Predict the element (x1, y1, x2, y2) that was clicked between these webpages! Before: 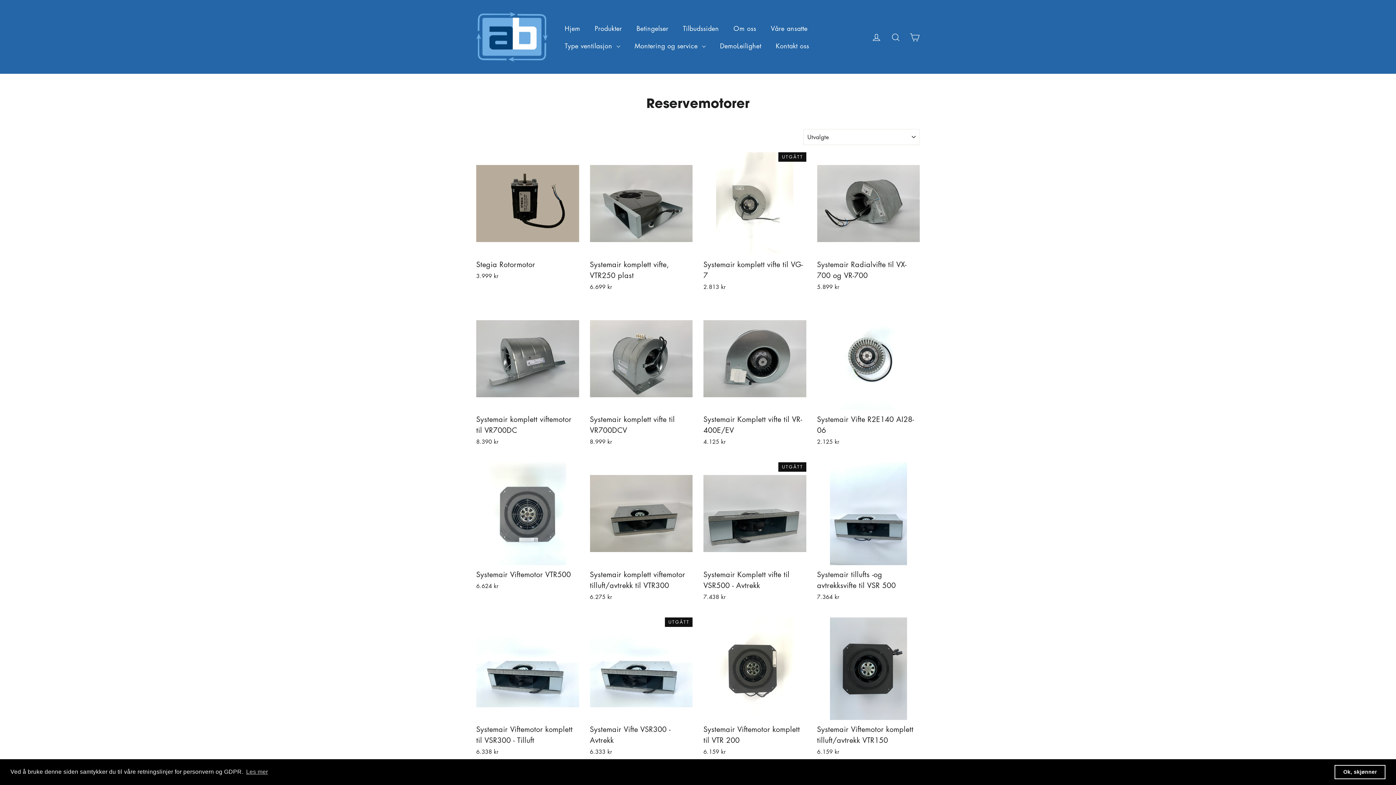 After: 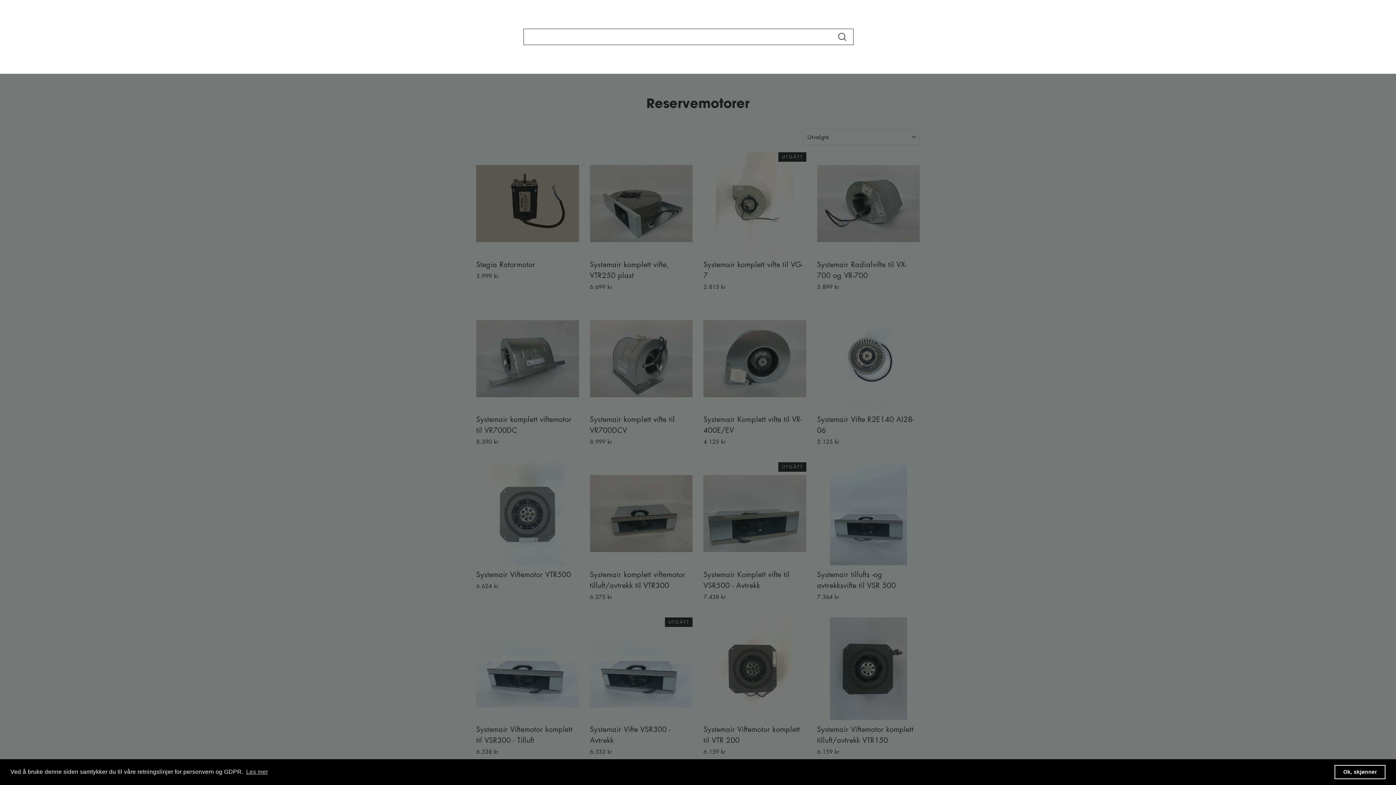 Action: bbox: (886, 27, 905, 46) label: Tittel